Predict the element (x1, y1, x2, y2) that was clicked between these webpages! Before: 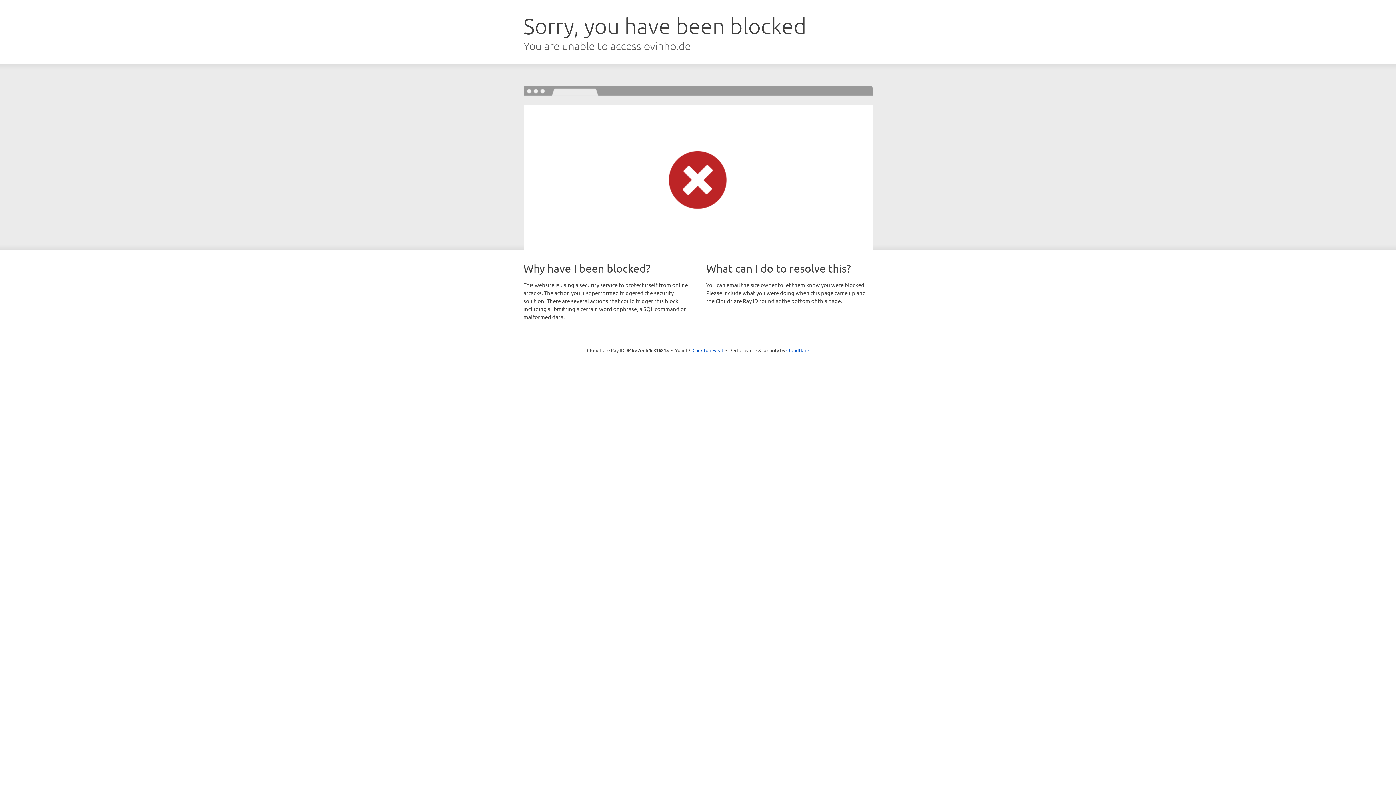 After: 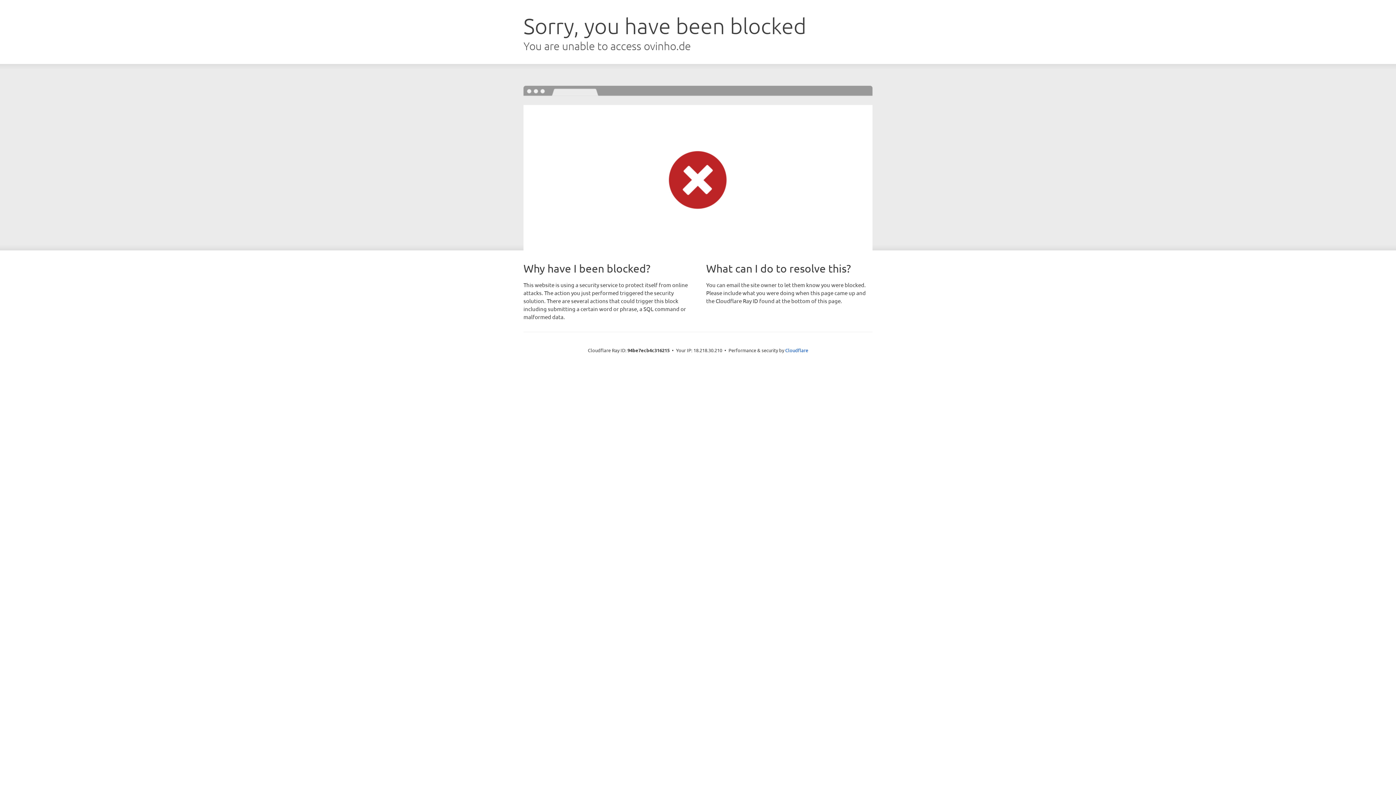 Action: label: Click to reveal bbox: (692, 346, 723, 353)